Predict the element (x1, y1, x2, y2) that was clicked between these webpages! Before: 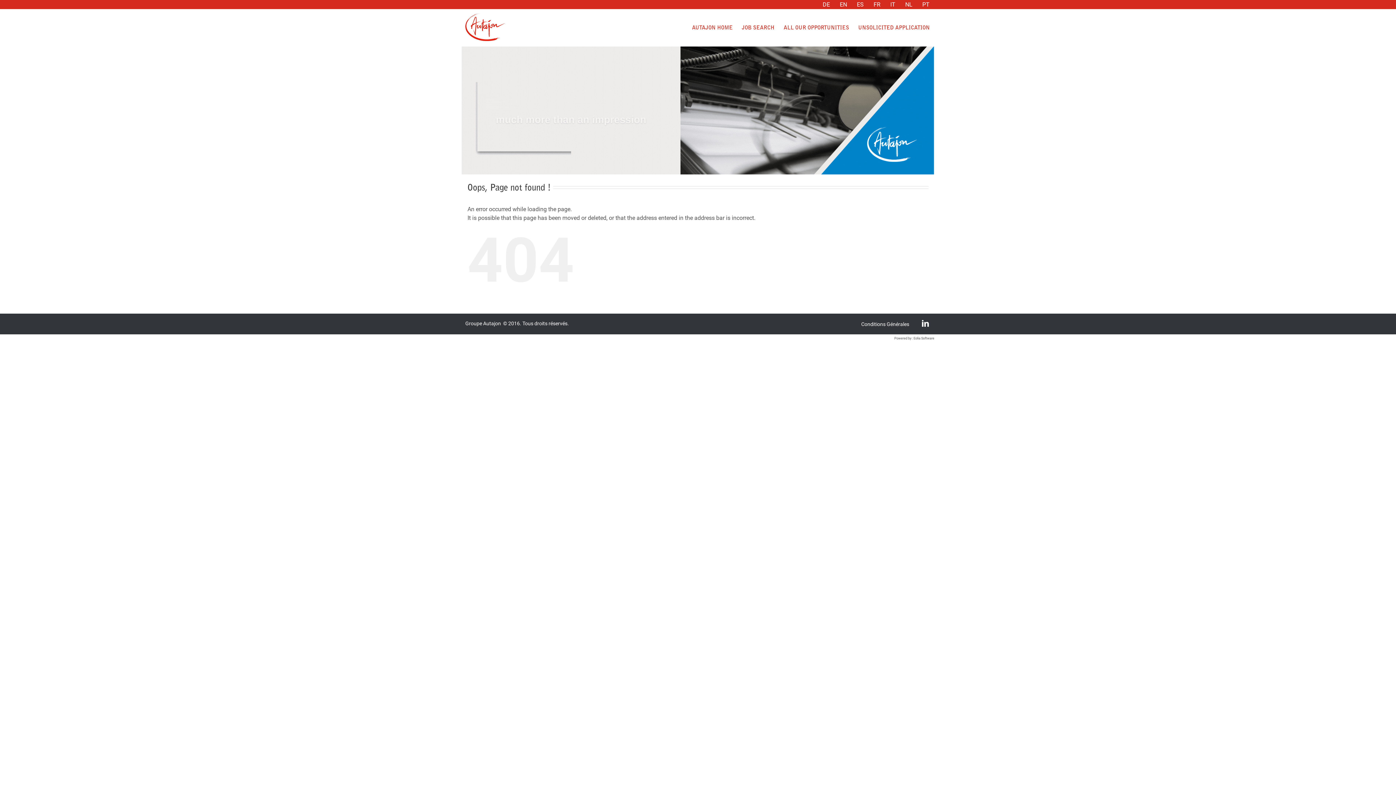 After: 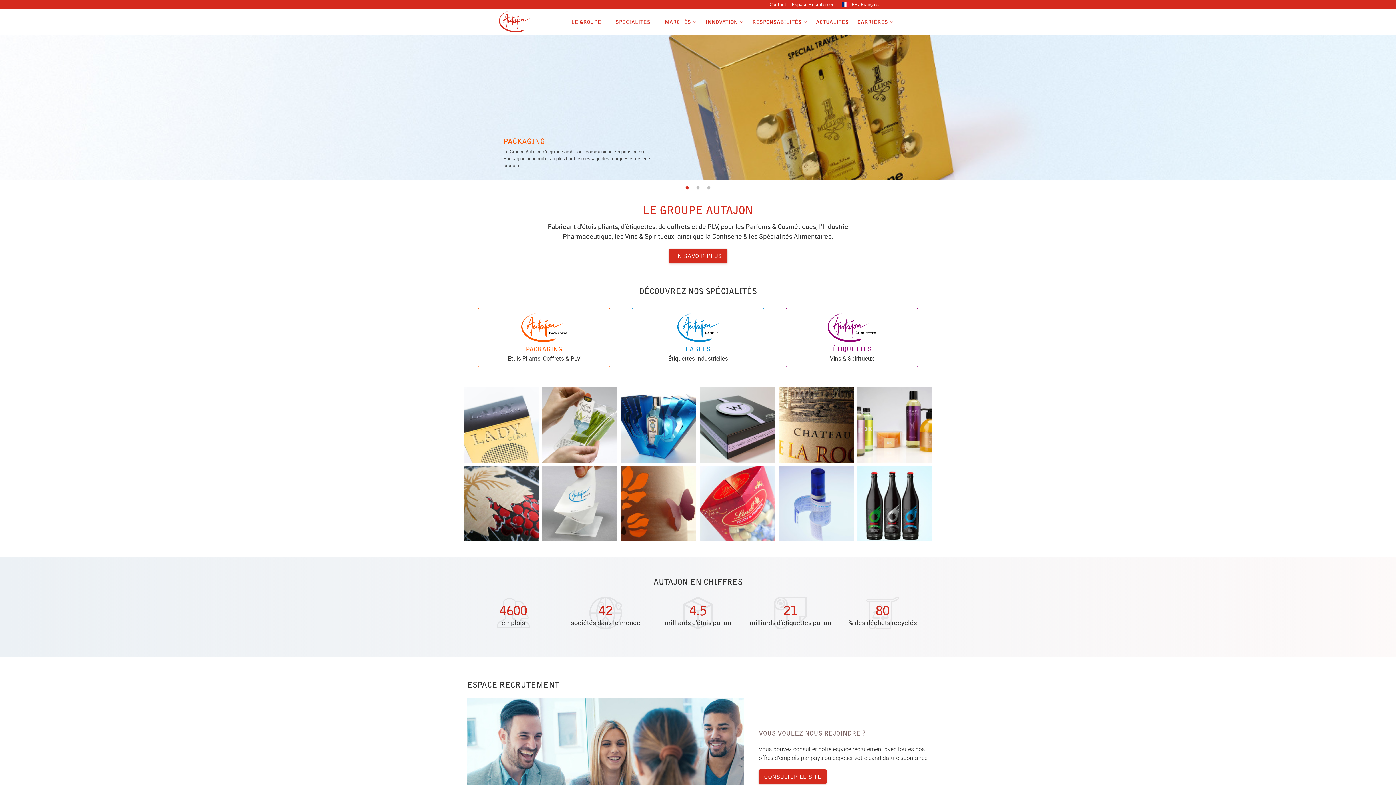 Action: bbox: (687, 9, 737, 46) label: AUTAJON HOME